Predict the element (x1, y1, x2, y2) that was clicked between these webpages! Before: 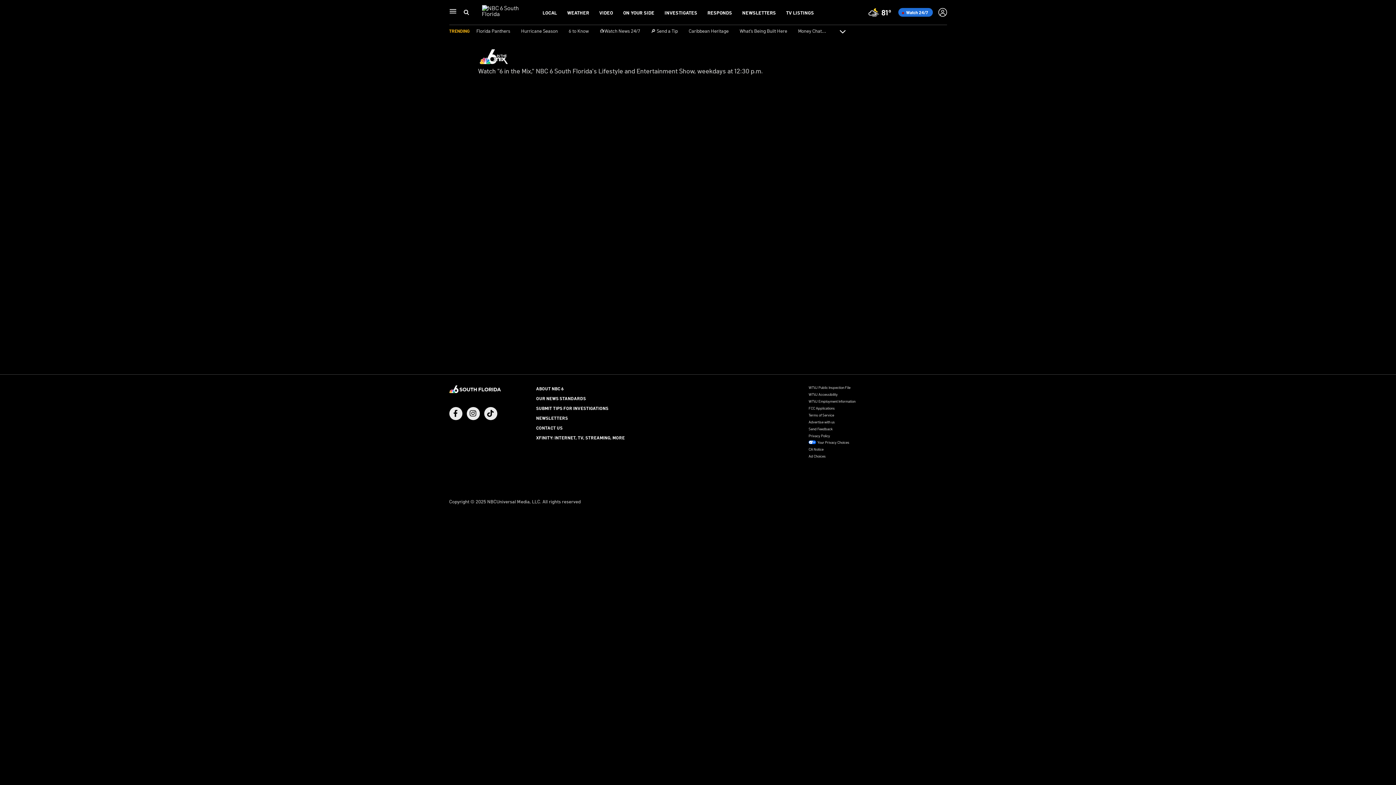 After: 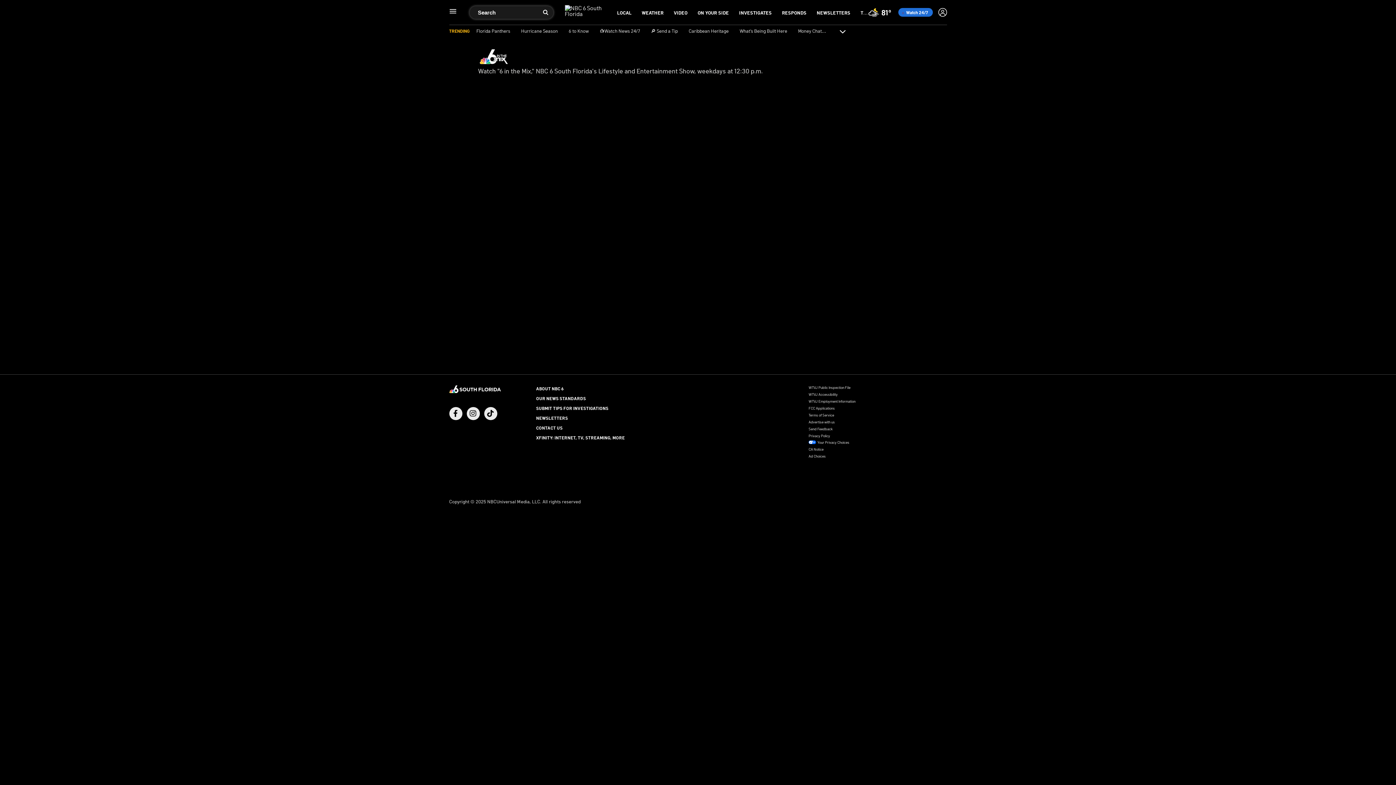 Action: label: Search bbox: (463, 8, 469, 16)